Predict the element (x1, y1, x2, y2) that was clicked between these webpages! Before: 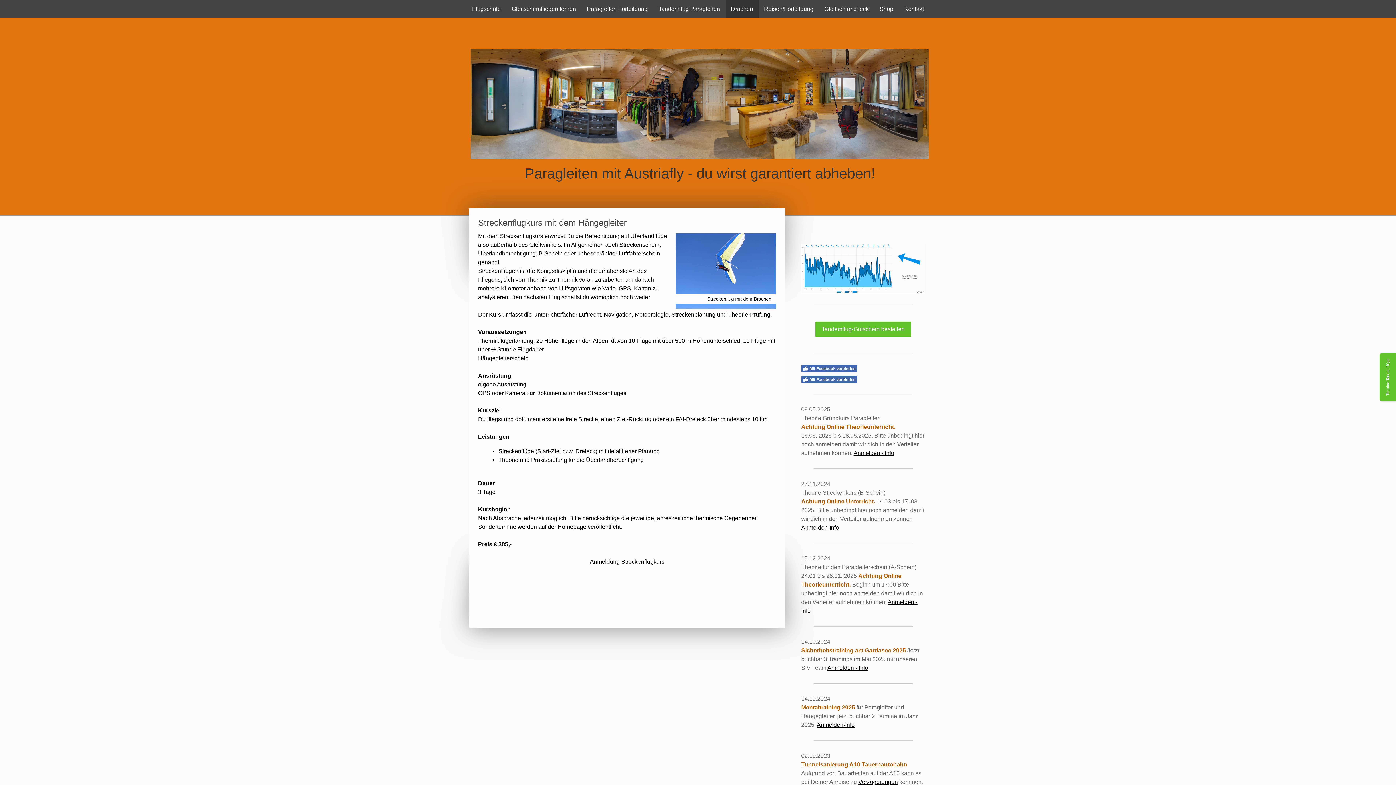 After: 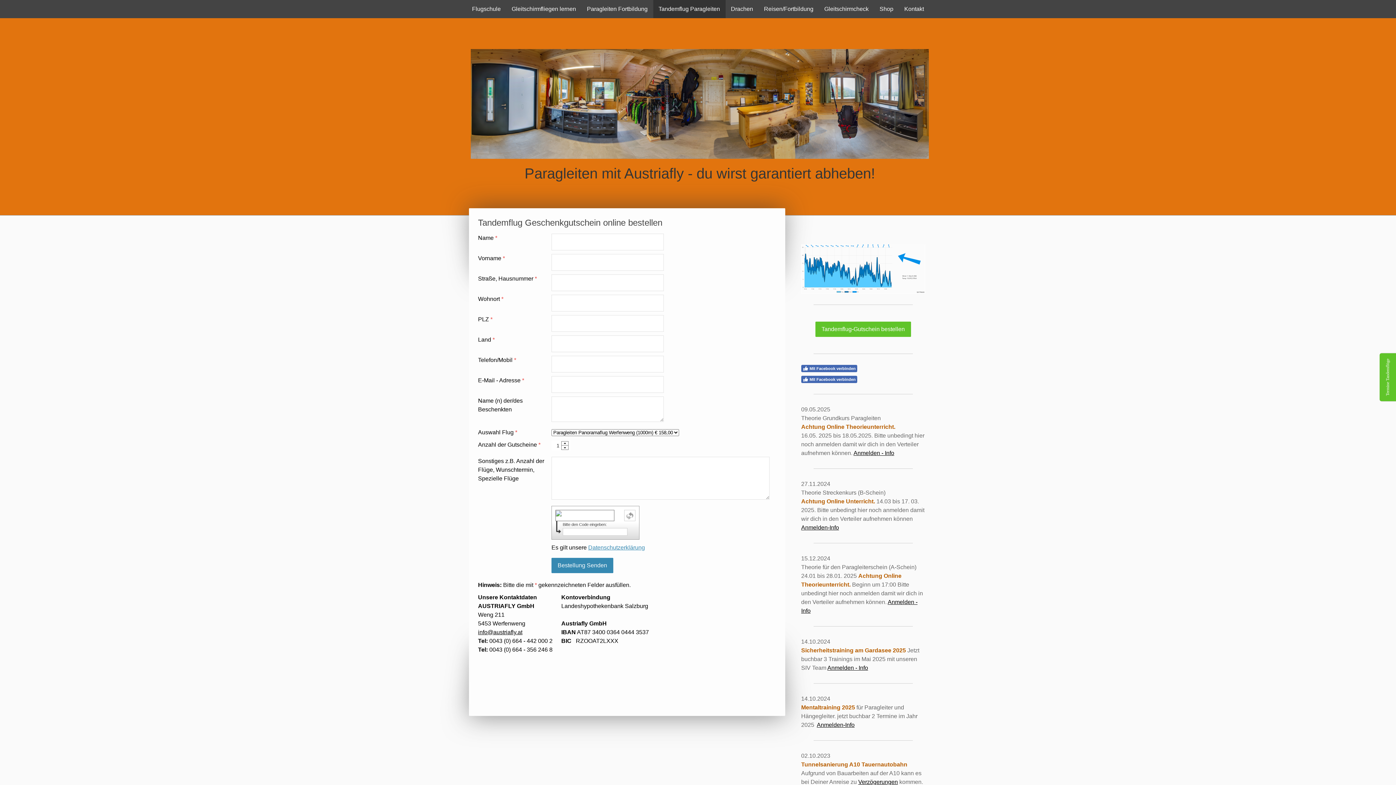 Action: label: Tandemflug-Gutschein bestellen bbox: (815, 321, 911, 336)